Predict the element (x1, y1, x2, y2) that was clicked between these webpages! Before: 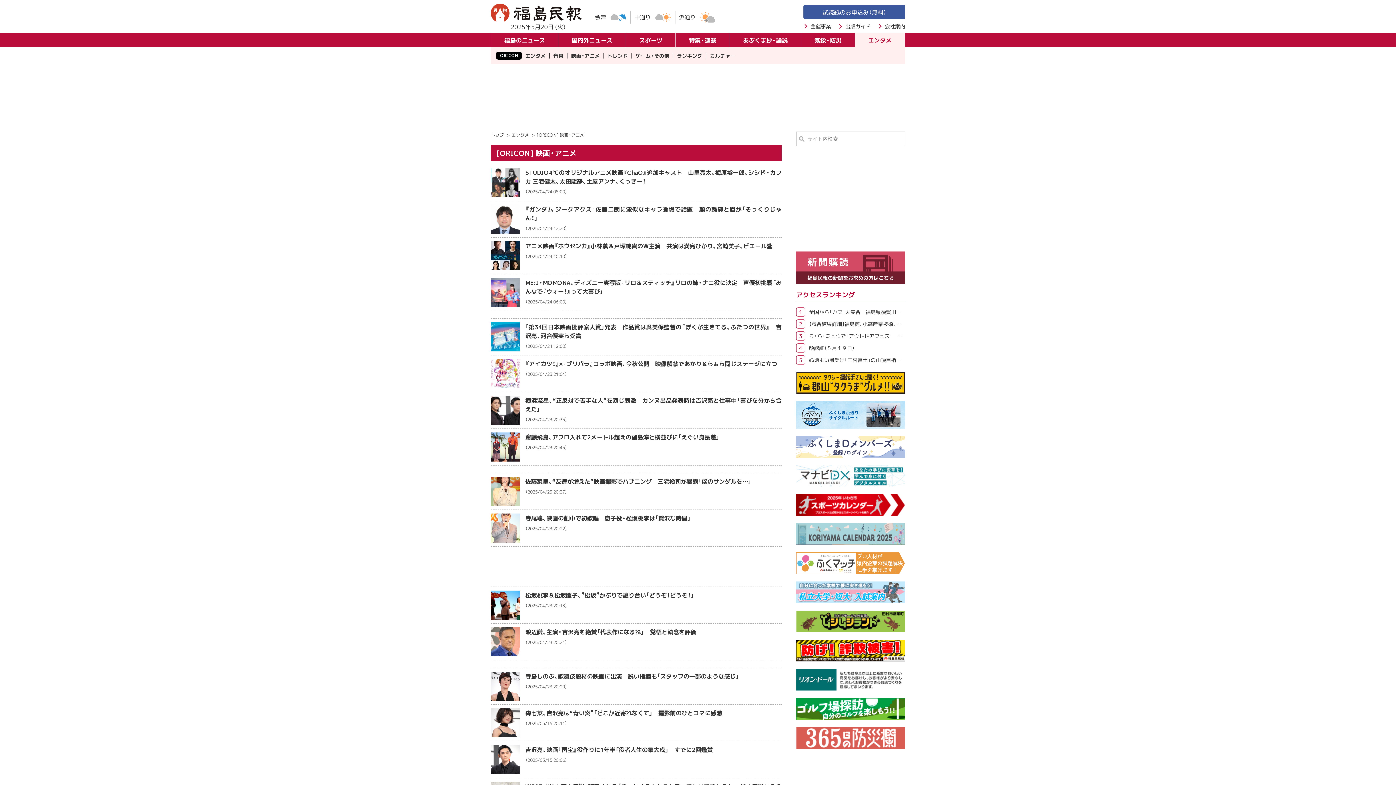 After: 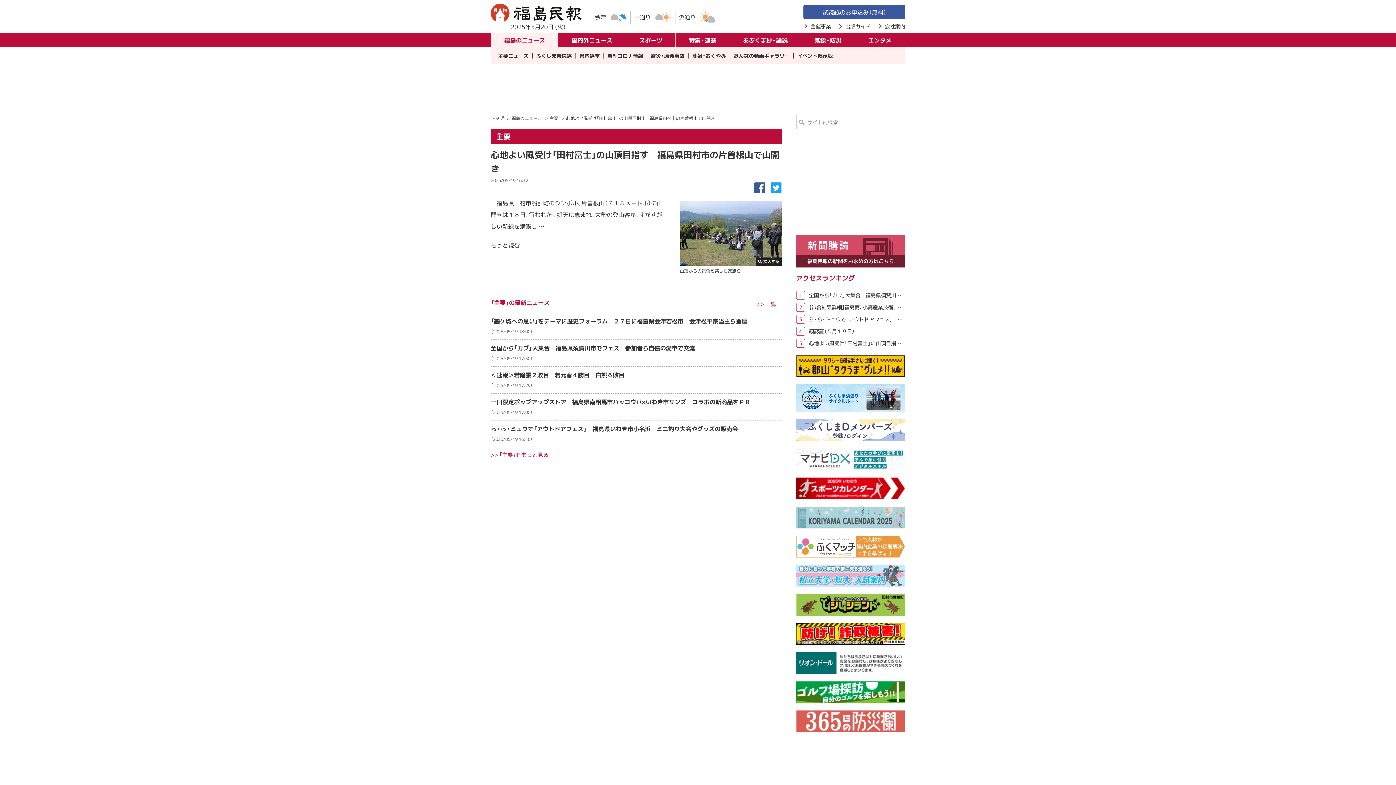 Action: label: 心地よい風受け「田村富士」の山頂目指す　福島県田村市の片曽根山で山開き bbox: (809, 356, 982, 363)